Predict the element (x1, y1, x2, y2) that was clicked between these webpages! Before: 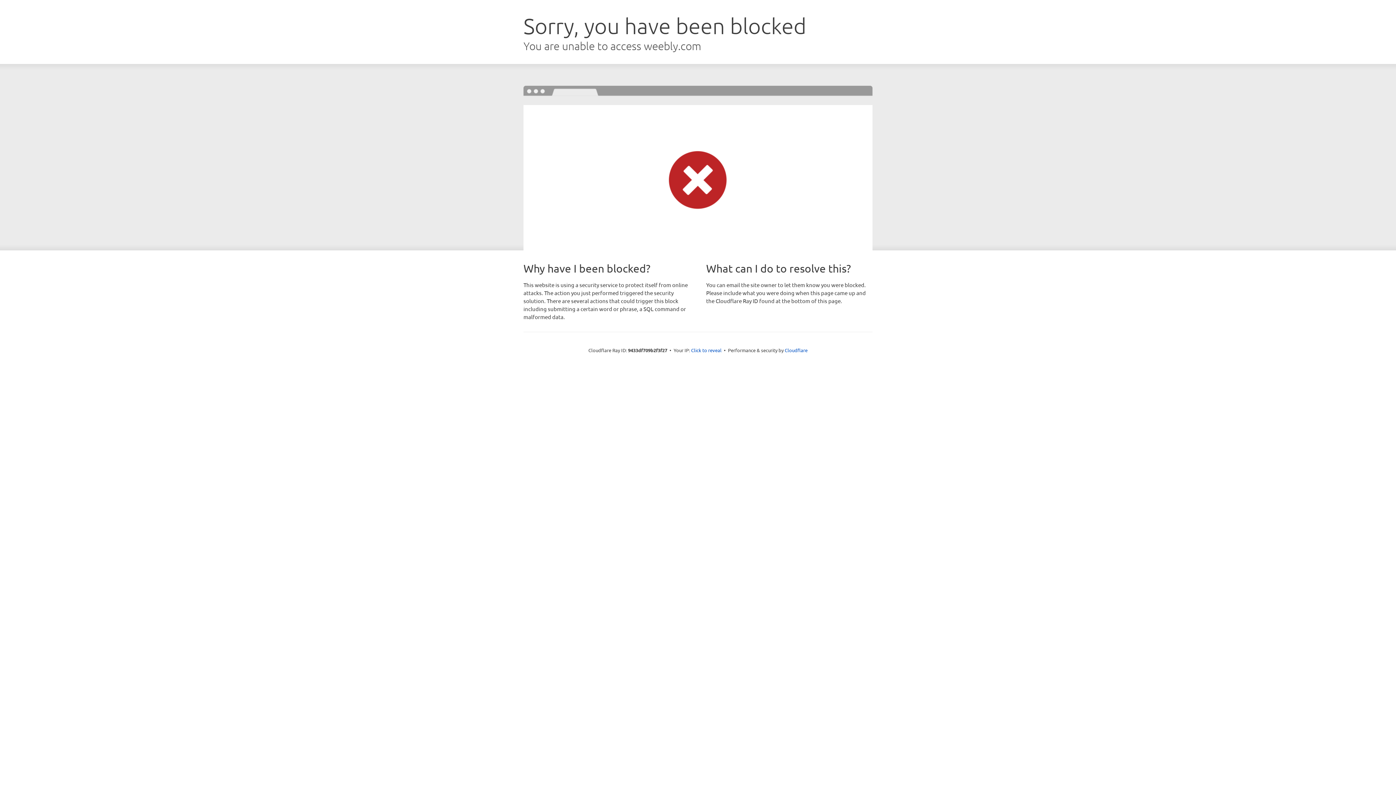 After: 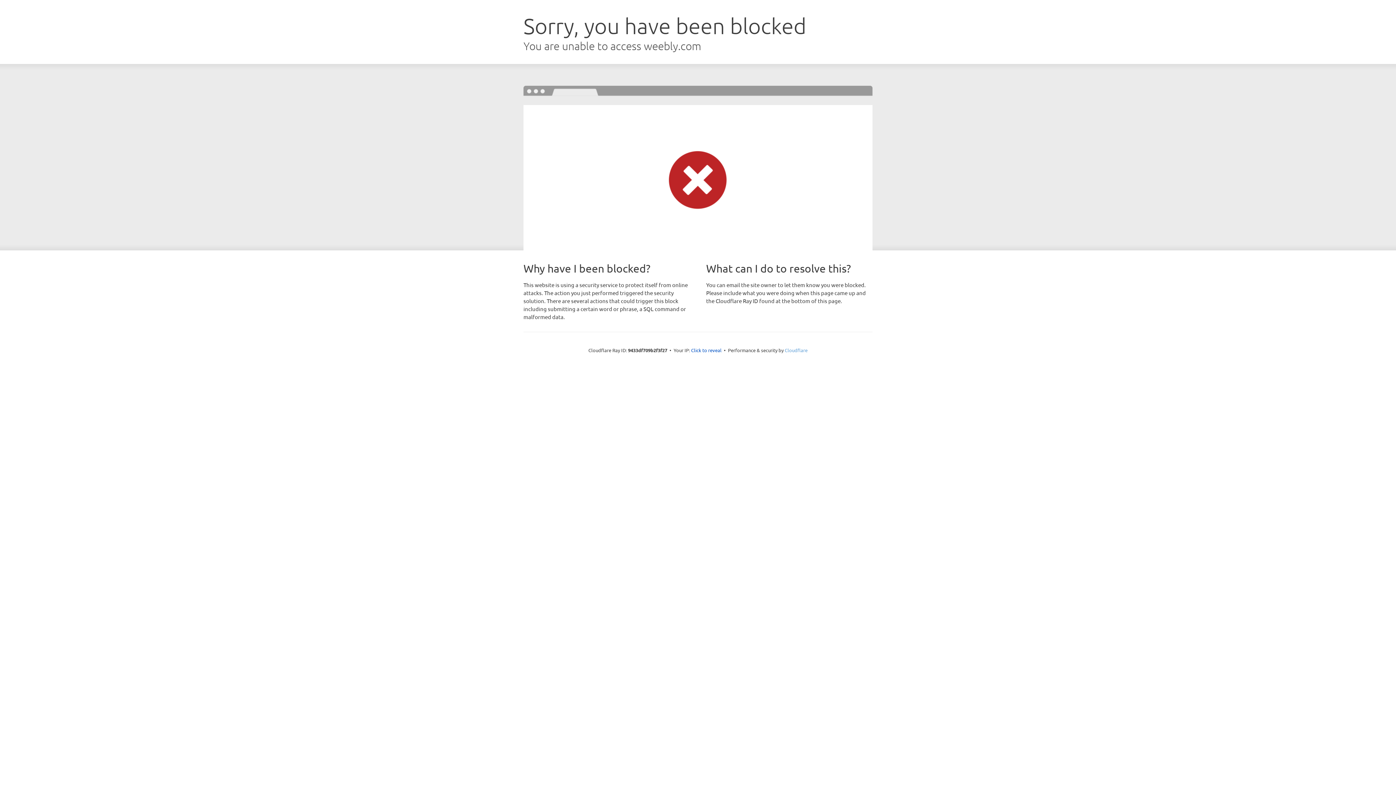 Action: label: Cloudflare bbox: (784, 347, 807, 353)